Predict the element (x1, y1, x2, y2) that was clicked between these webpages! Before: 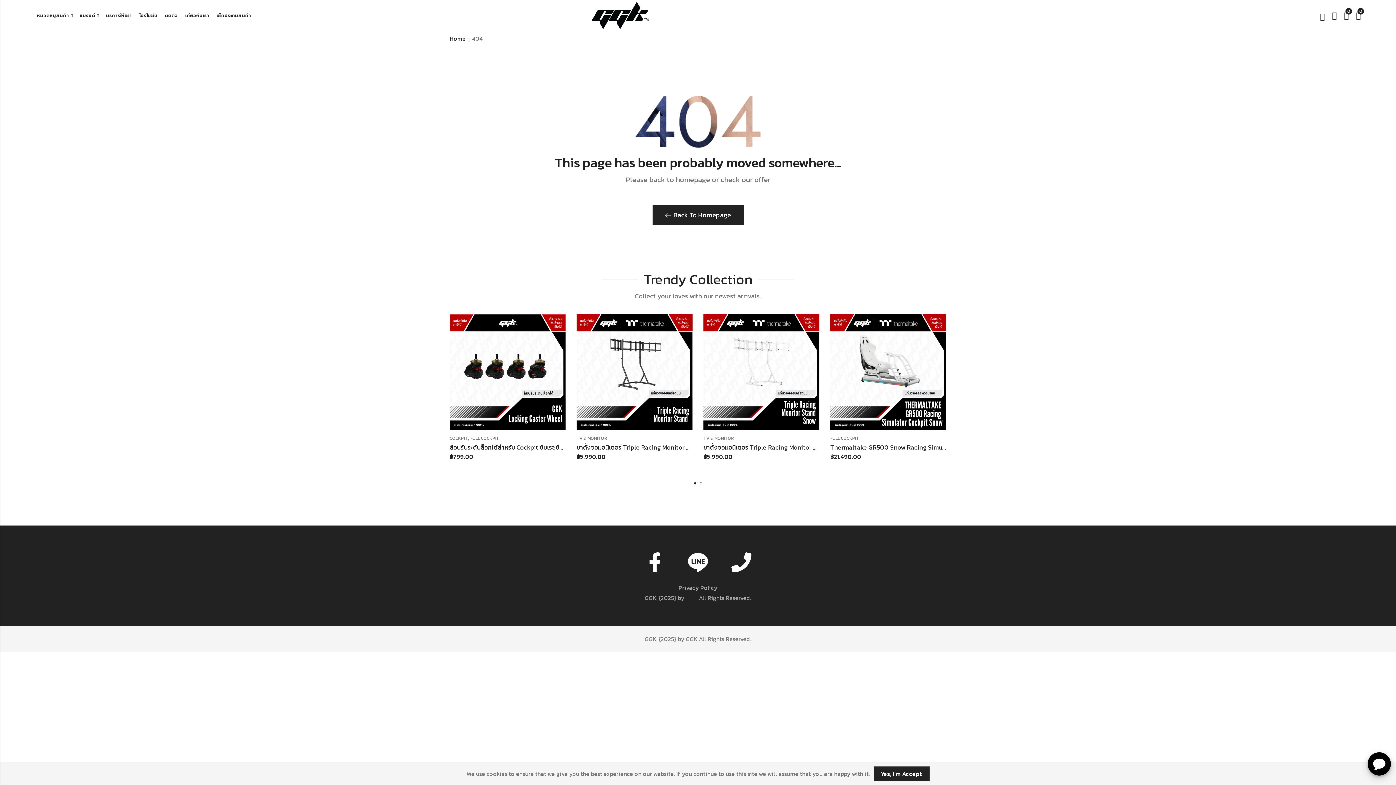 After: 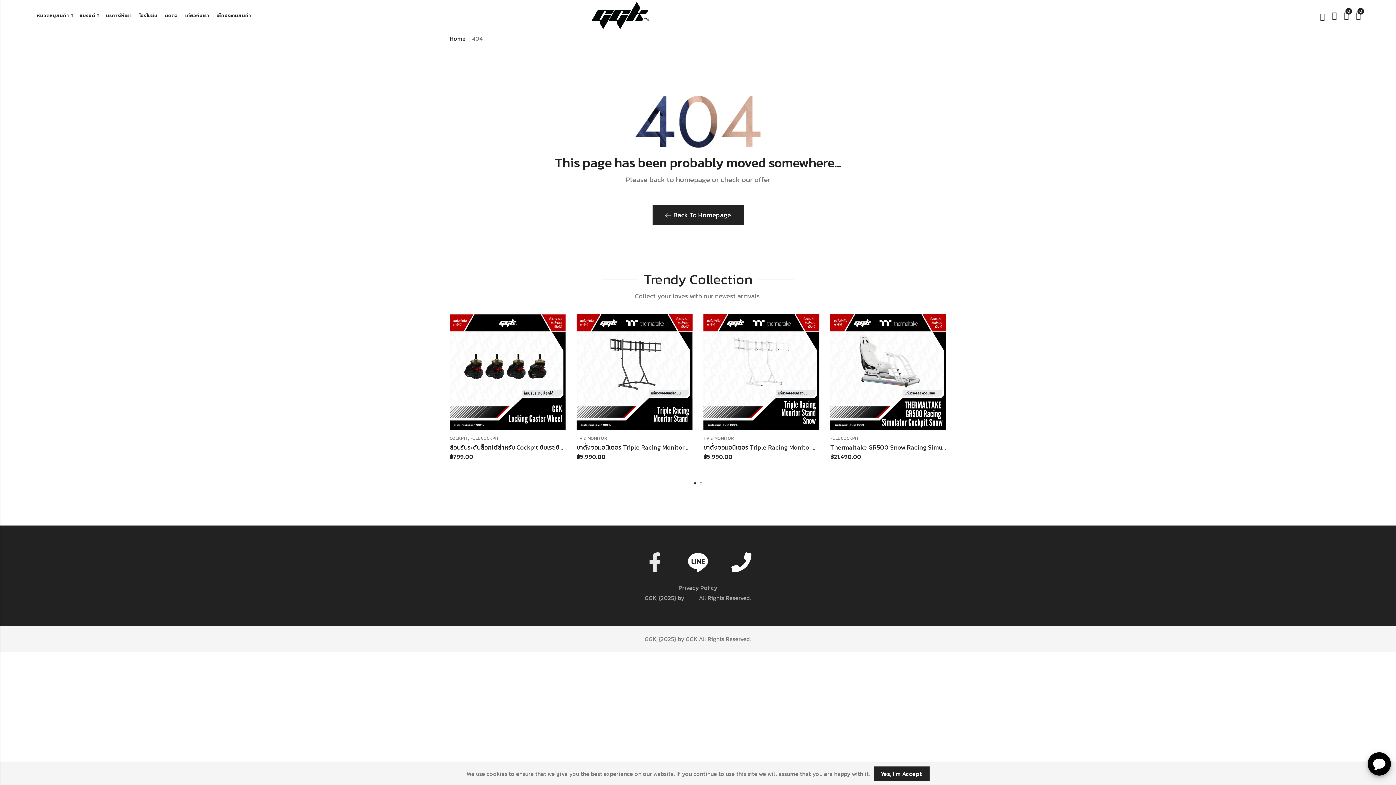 Action: label: Facebook-f bbox: (634, 542, 674, 582)